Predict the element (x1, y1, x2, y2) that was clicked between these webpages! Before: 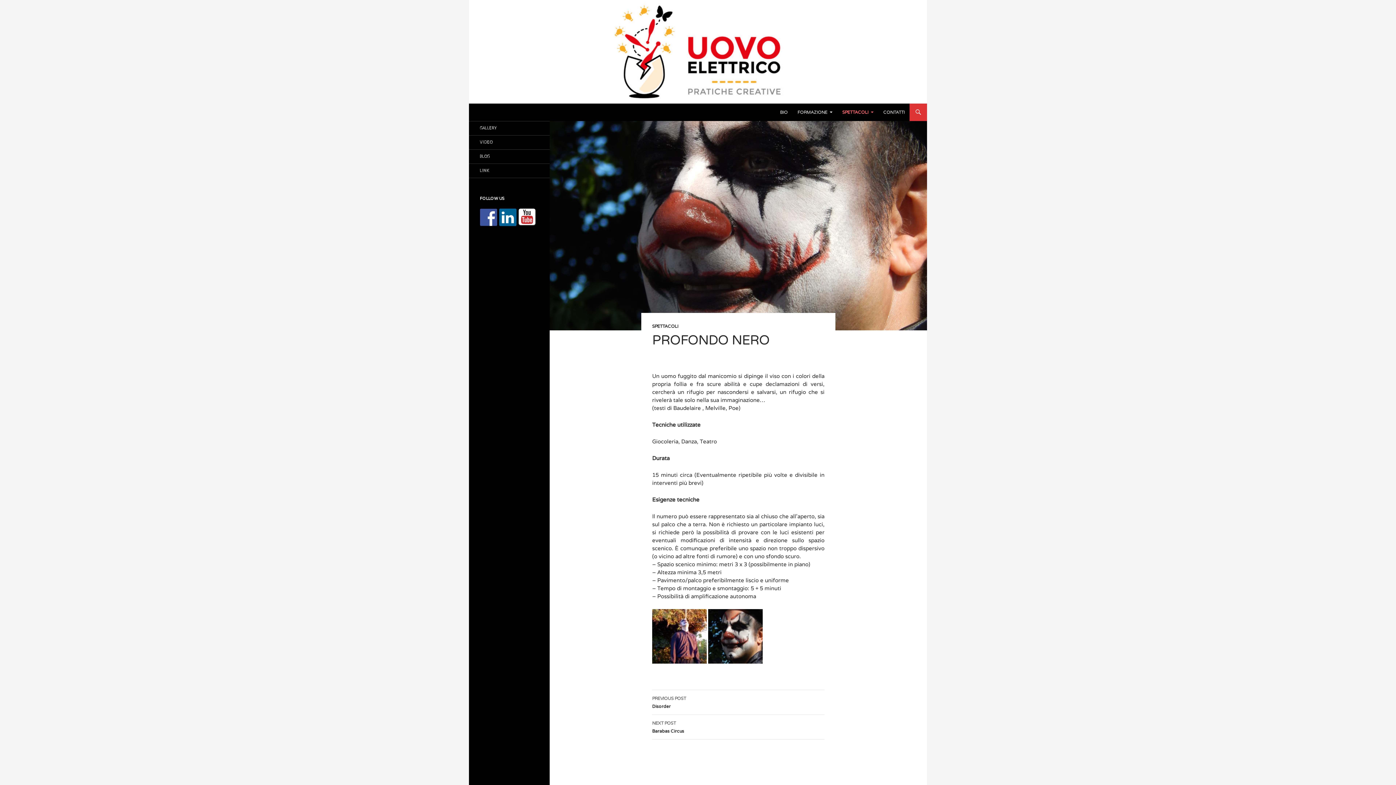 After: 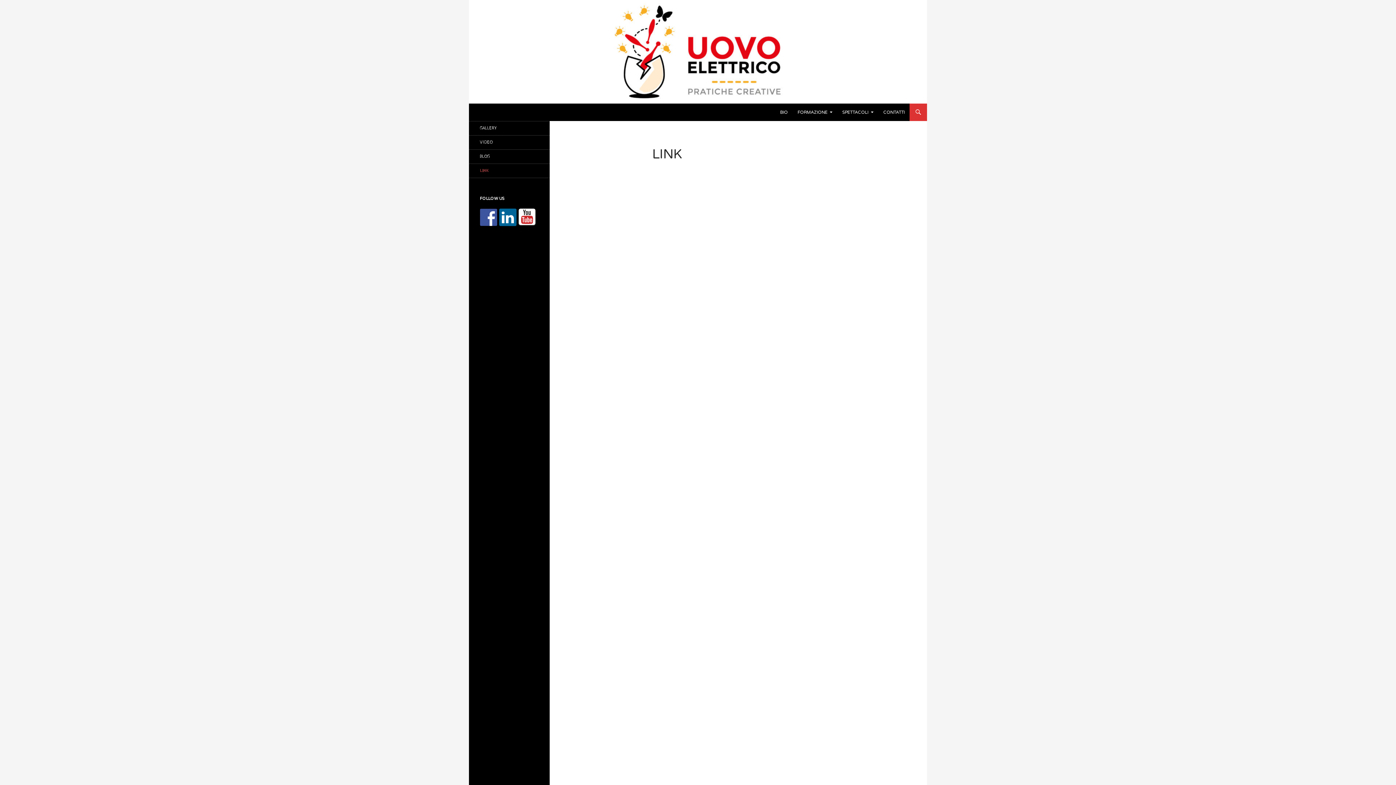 Action: label: LINK bbox: (469, 164, 549, 177)